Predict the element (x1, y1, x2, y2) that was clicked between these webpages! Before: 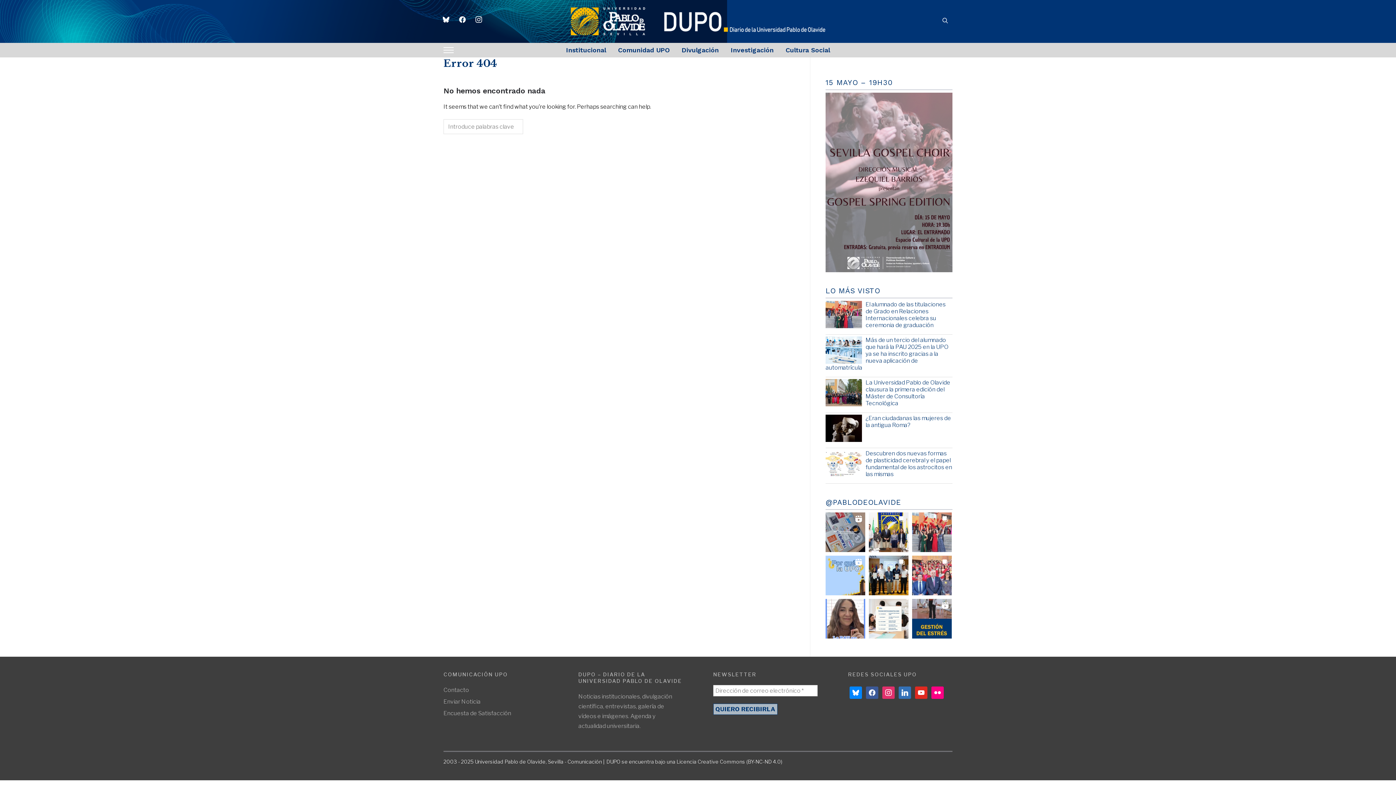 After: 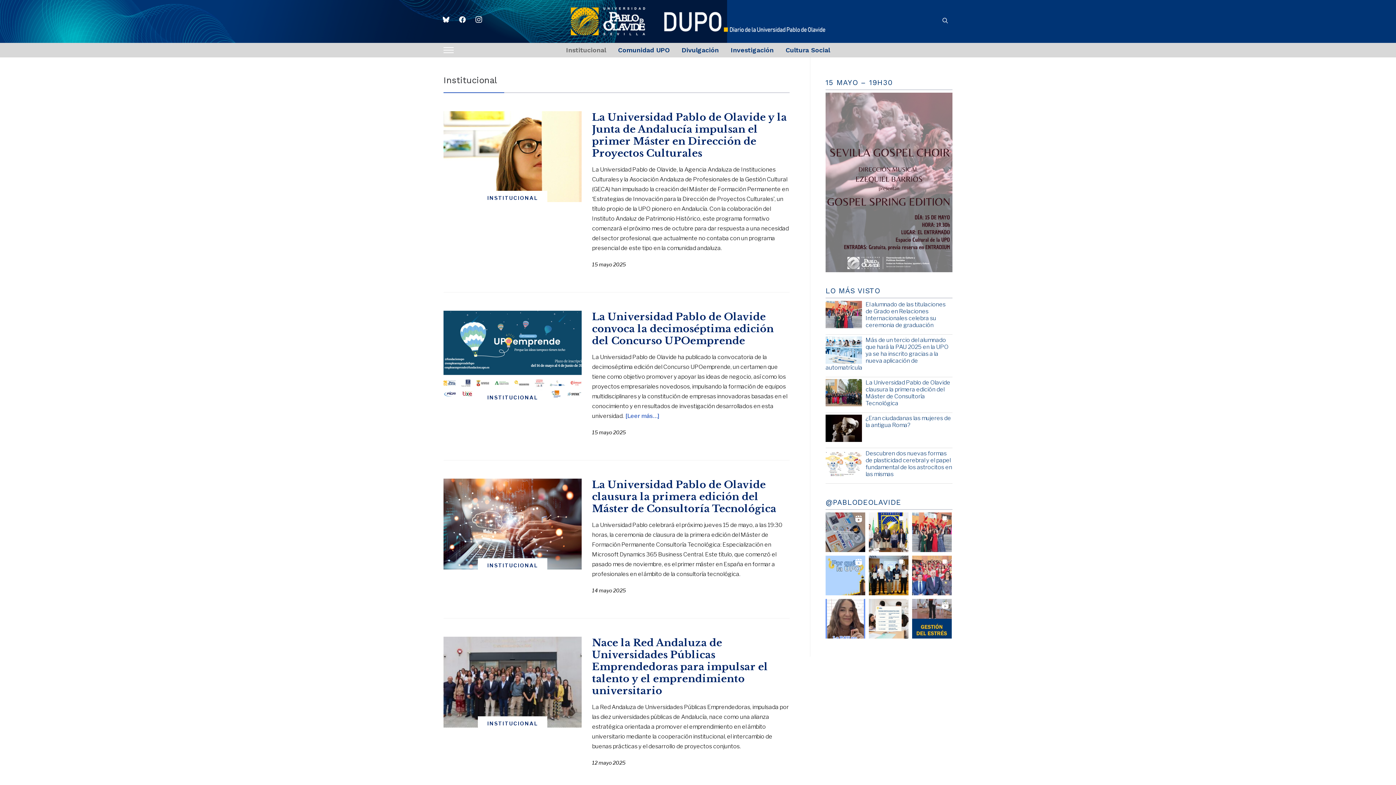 Action: bbox: (566, 41, 606, 59) label: Institucional